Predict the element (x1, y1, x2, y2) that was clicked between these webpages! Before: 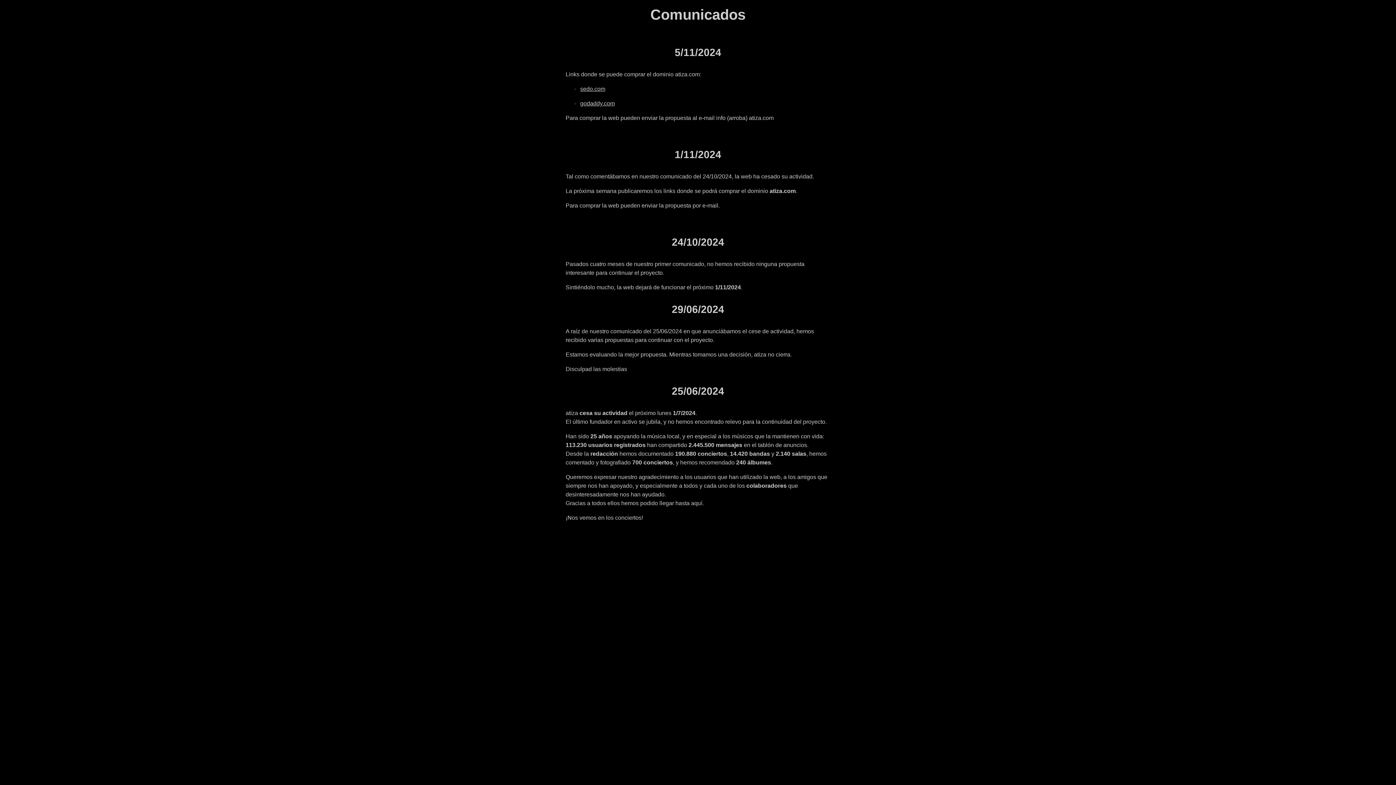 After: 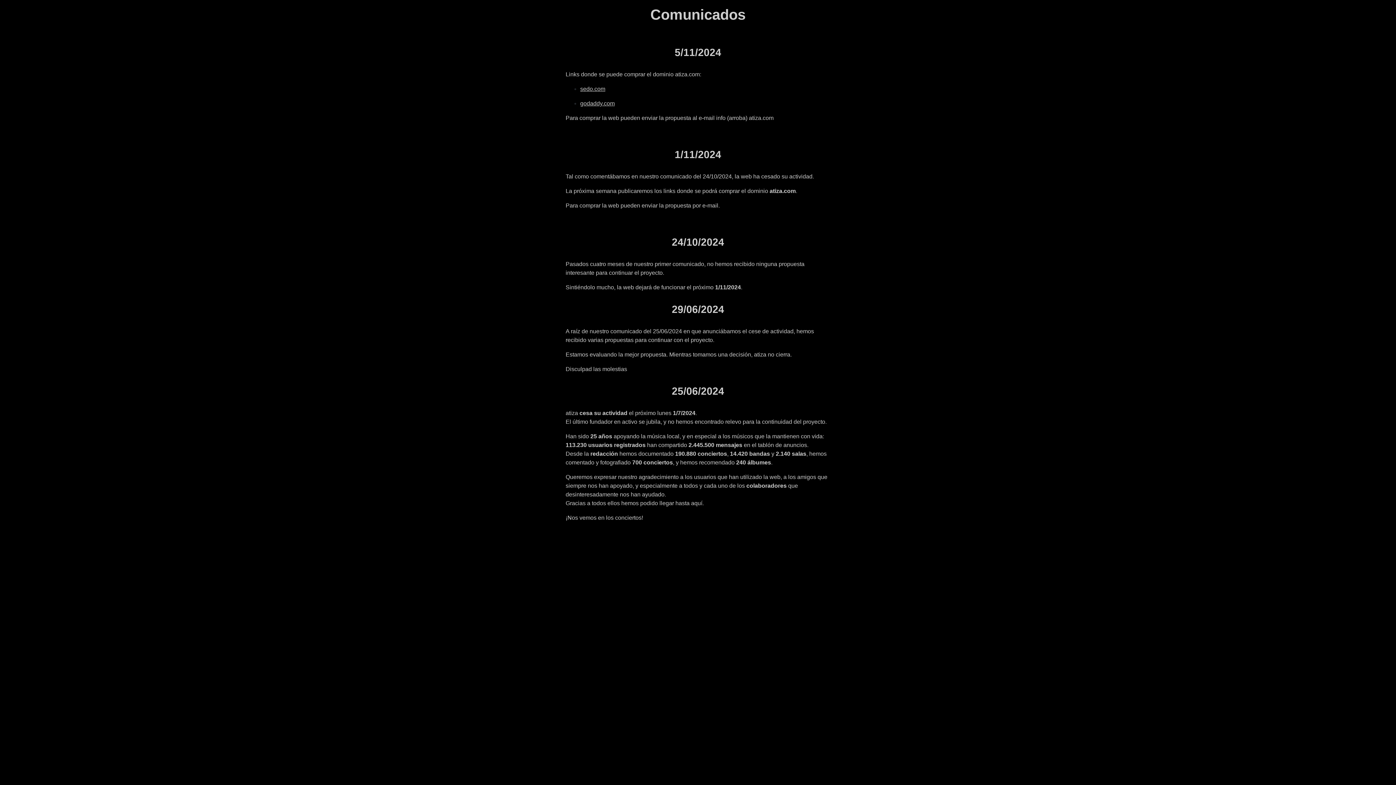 Action: label: sedo.com bbox: (580, 85, 605, 92)